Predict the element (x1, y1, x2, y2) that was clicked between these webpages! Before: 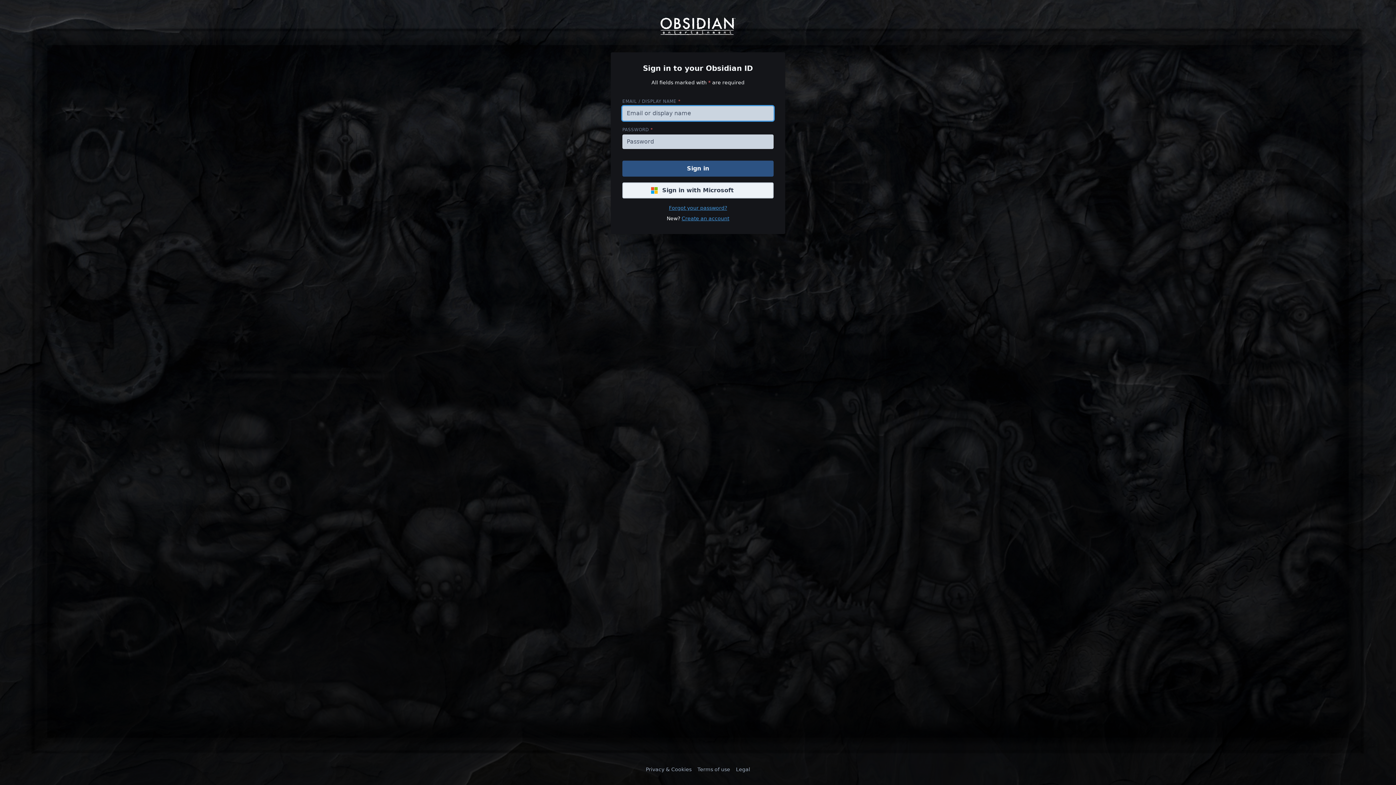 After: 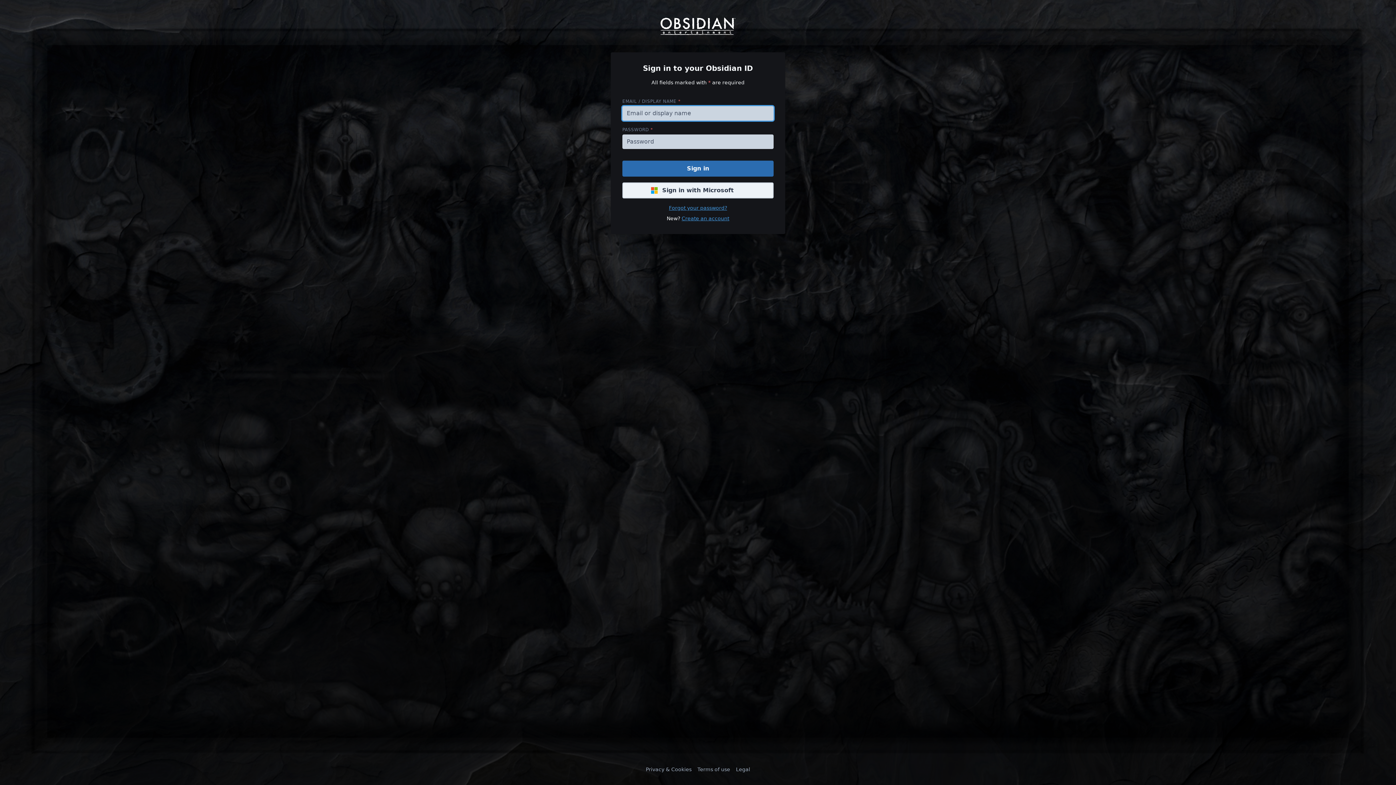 Action: label: Sign in bbox: (622, 160, 773, 176)